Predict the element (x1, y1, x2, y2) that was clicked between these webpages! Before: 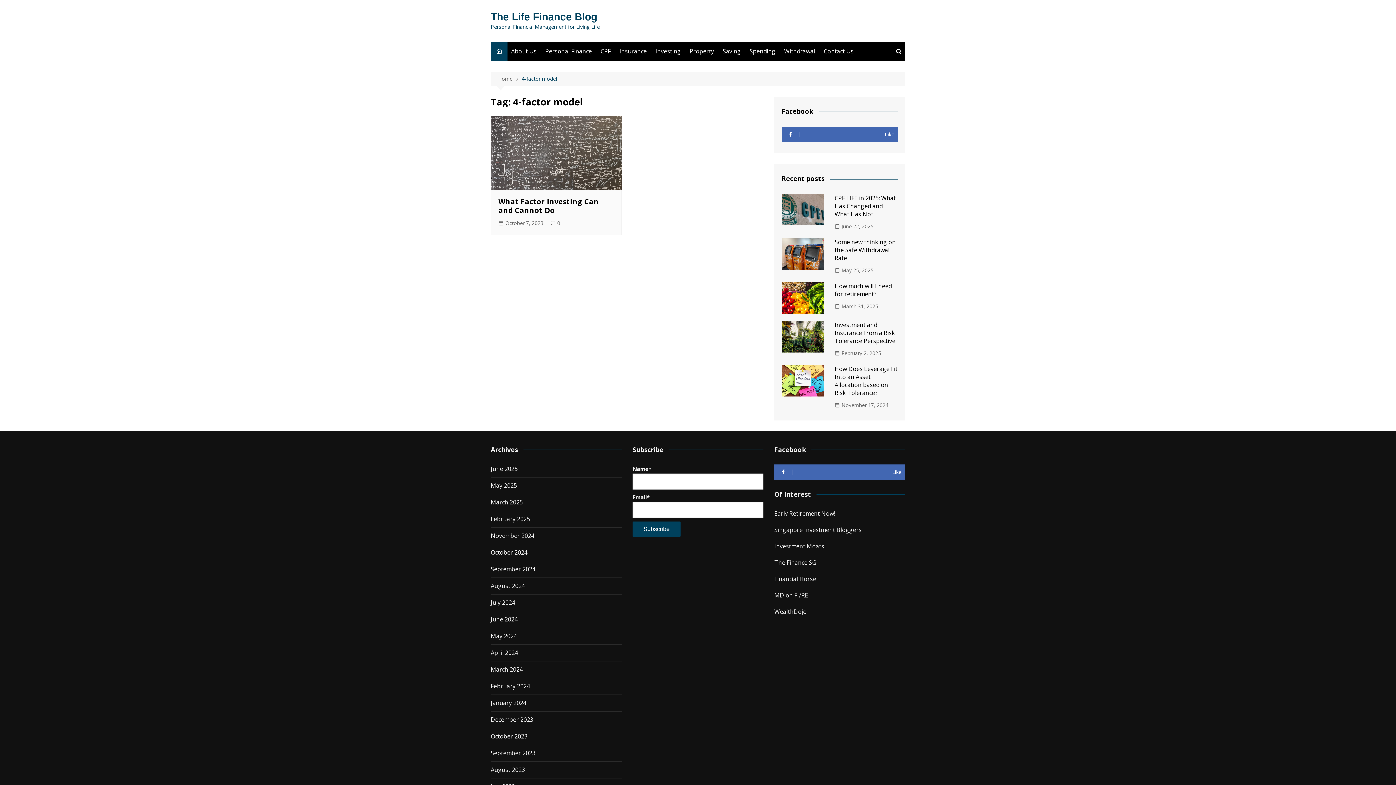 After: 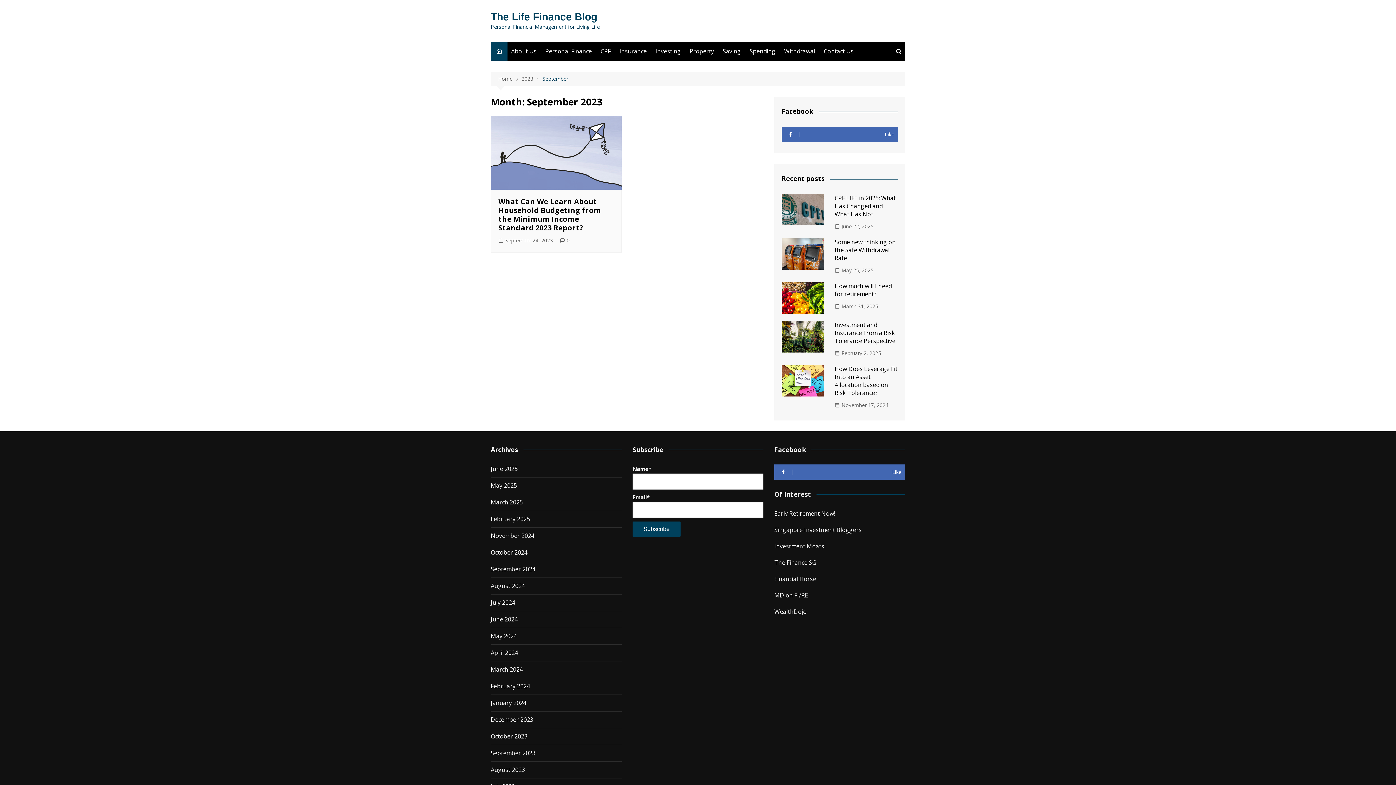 Action: bbox: (490, 749, 535, 758) label: September 2023